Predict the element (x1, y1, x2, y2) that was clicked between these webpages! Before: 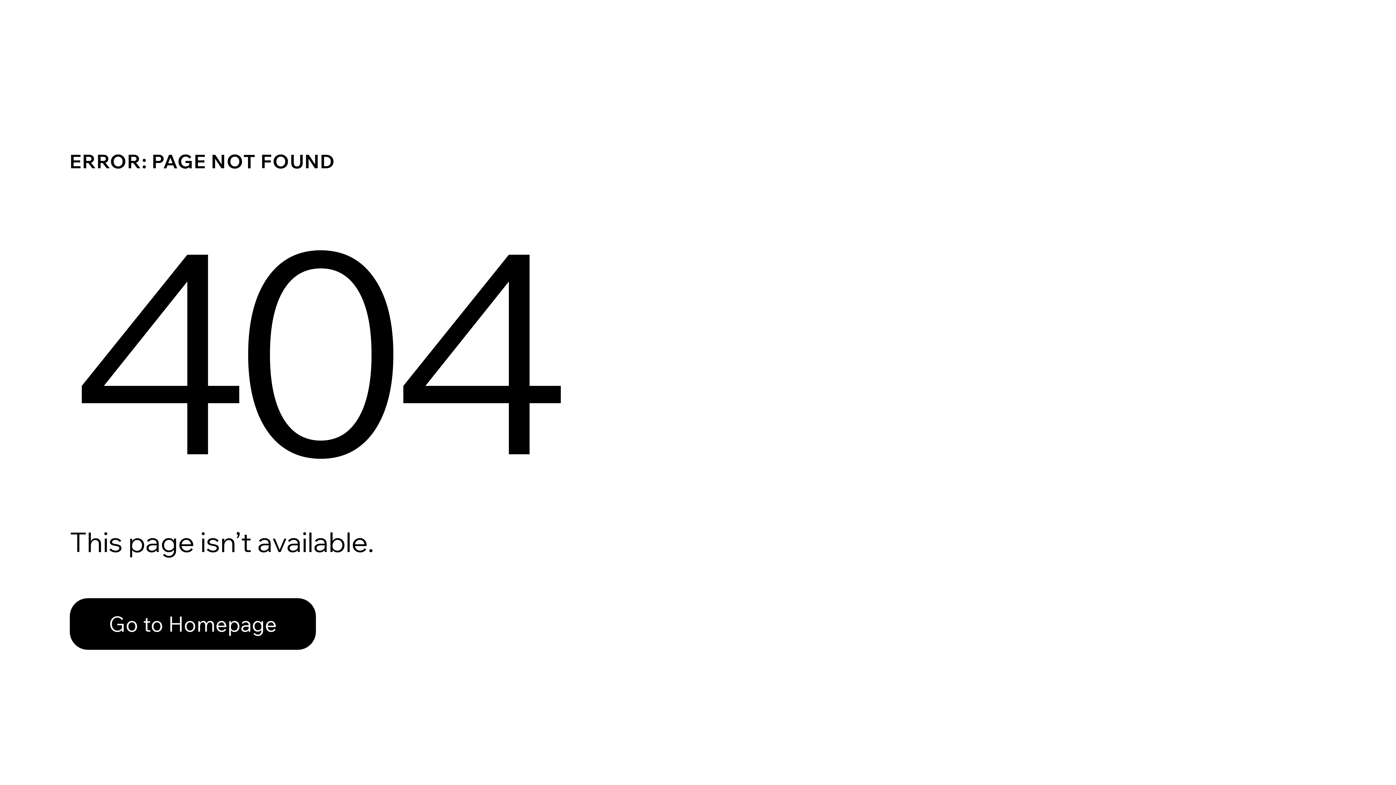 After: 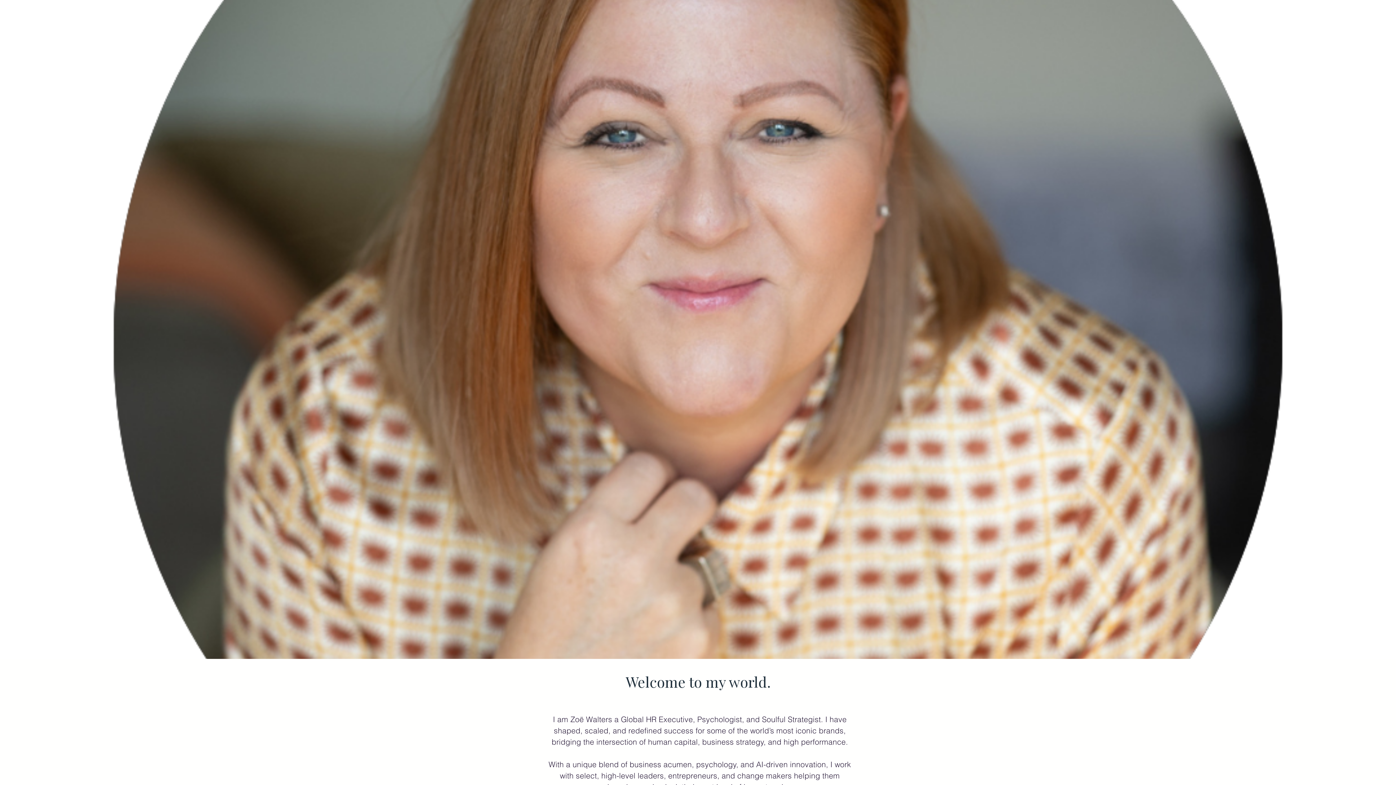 Action: label: Go to Homepage bbox: (69, 582, 768, 659)